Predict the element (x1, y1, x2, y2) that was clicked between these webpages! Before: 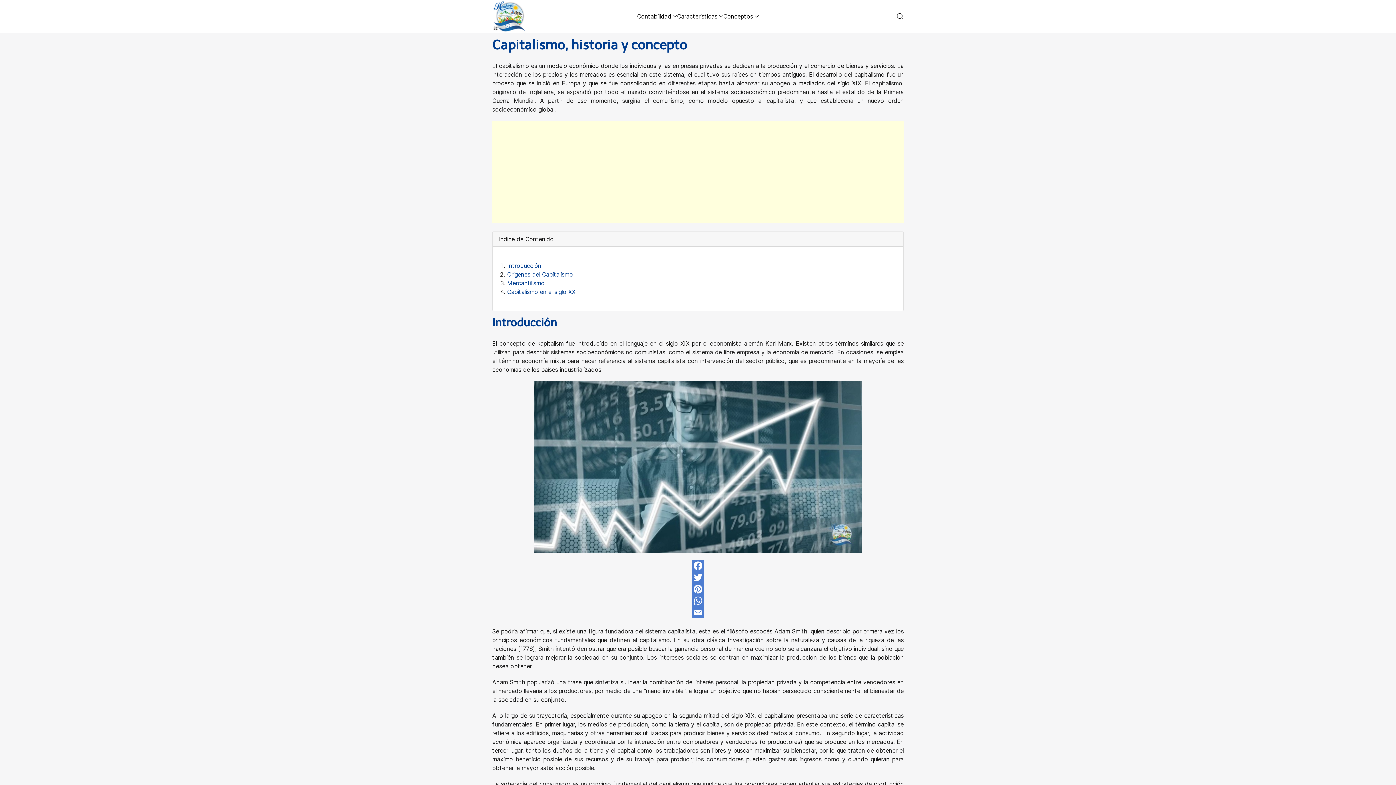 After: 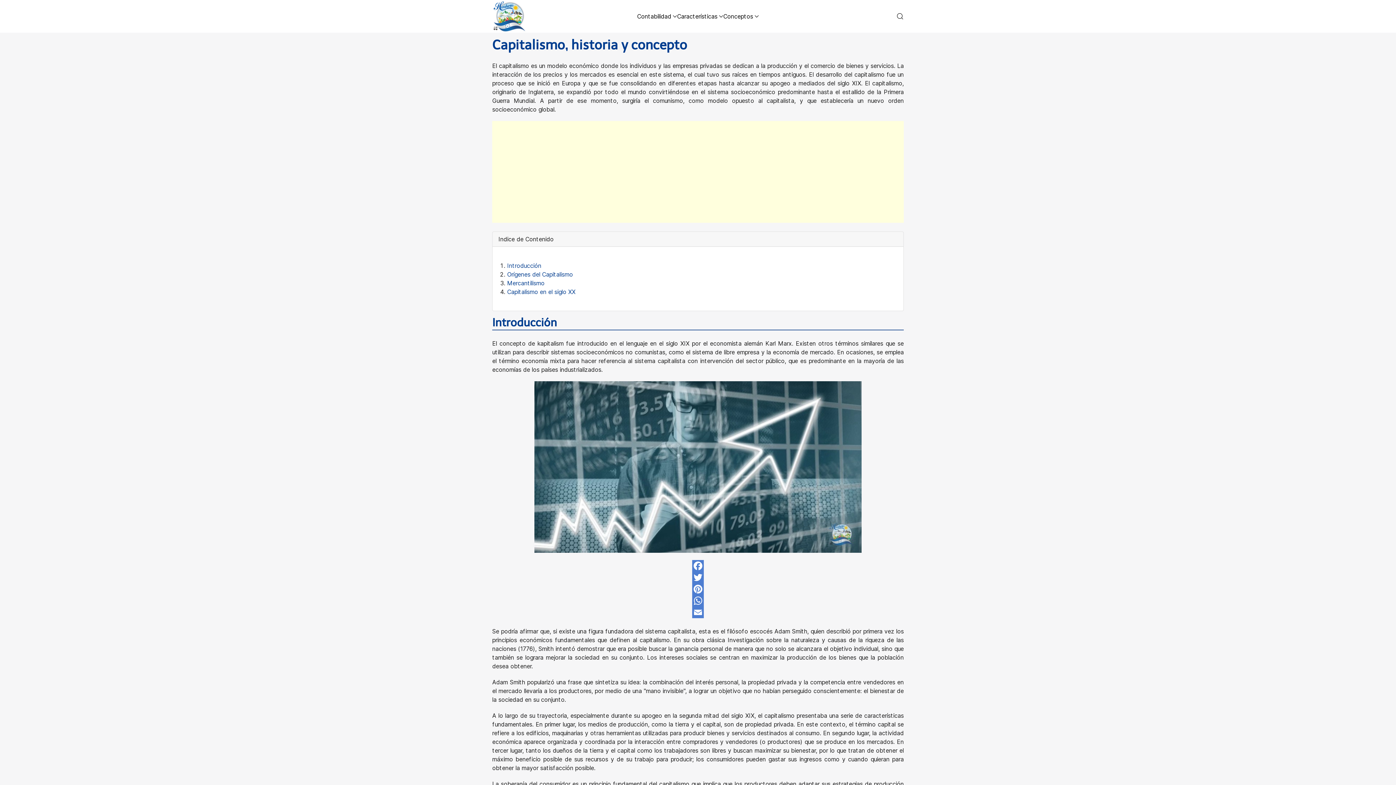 Action: bbox: (492, 560, 904, 571) label: Facebook